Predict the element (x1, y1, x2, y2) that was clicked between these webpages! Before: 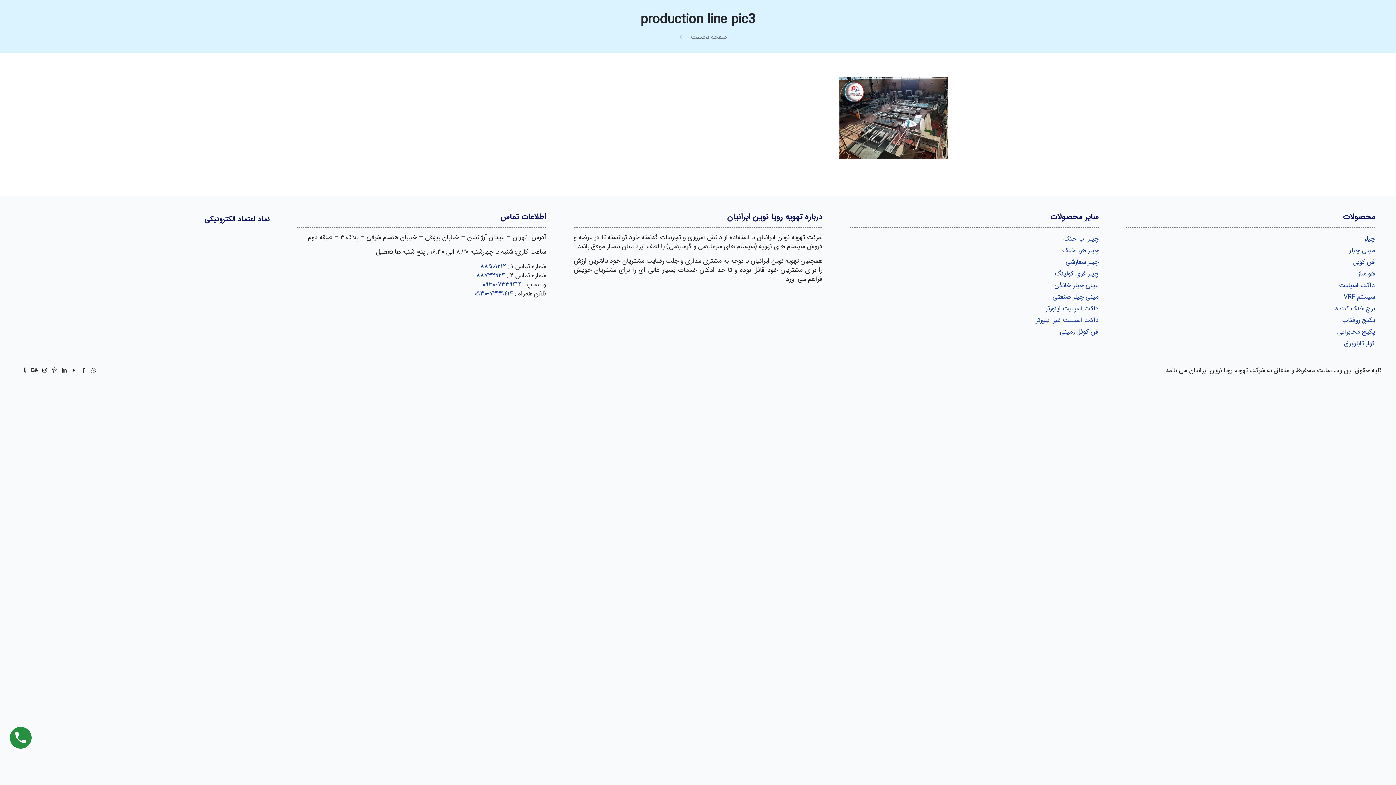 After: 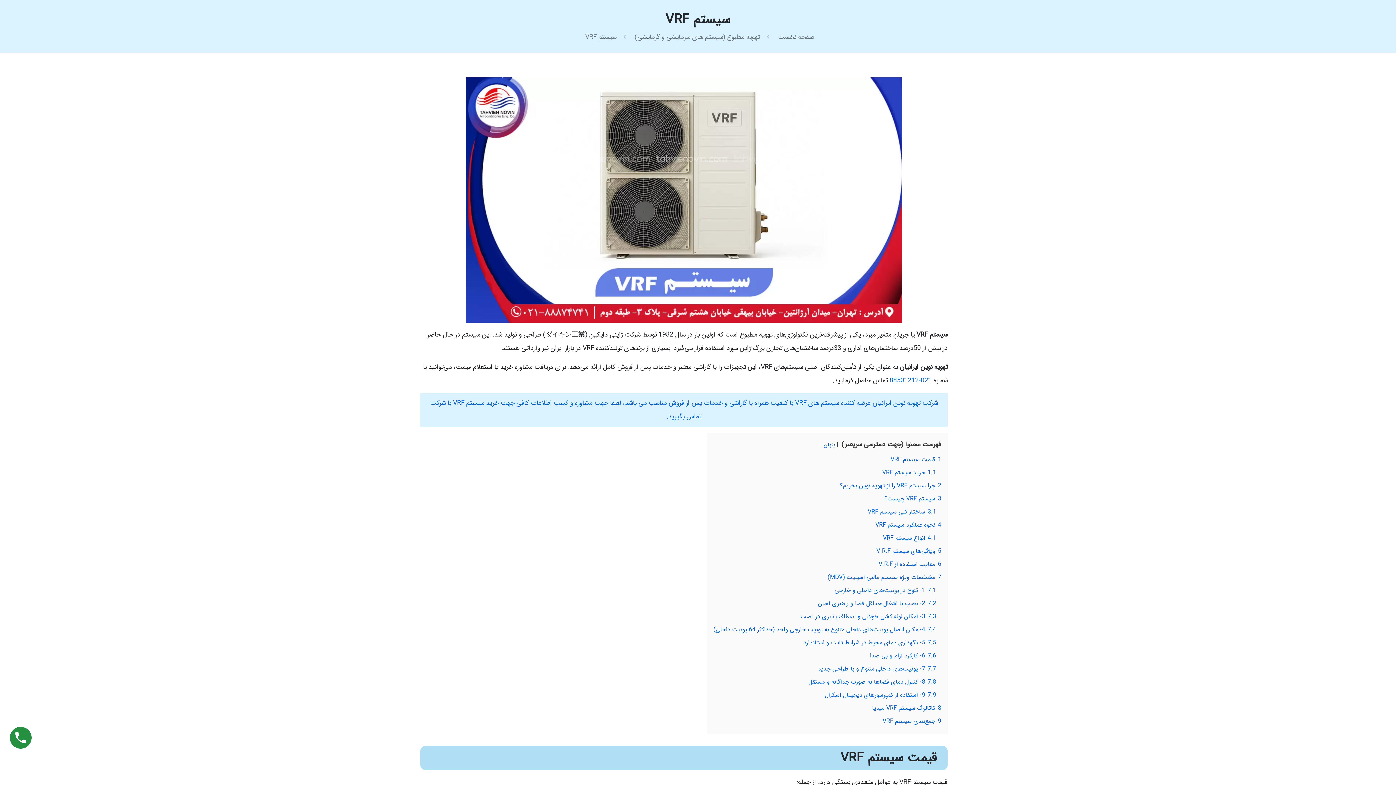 Action: label: سیستم VRF bbox: (1344, 291, 1375, 302)